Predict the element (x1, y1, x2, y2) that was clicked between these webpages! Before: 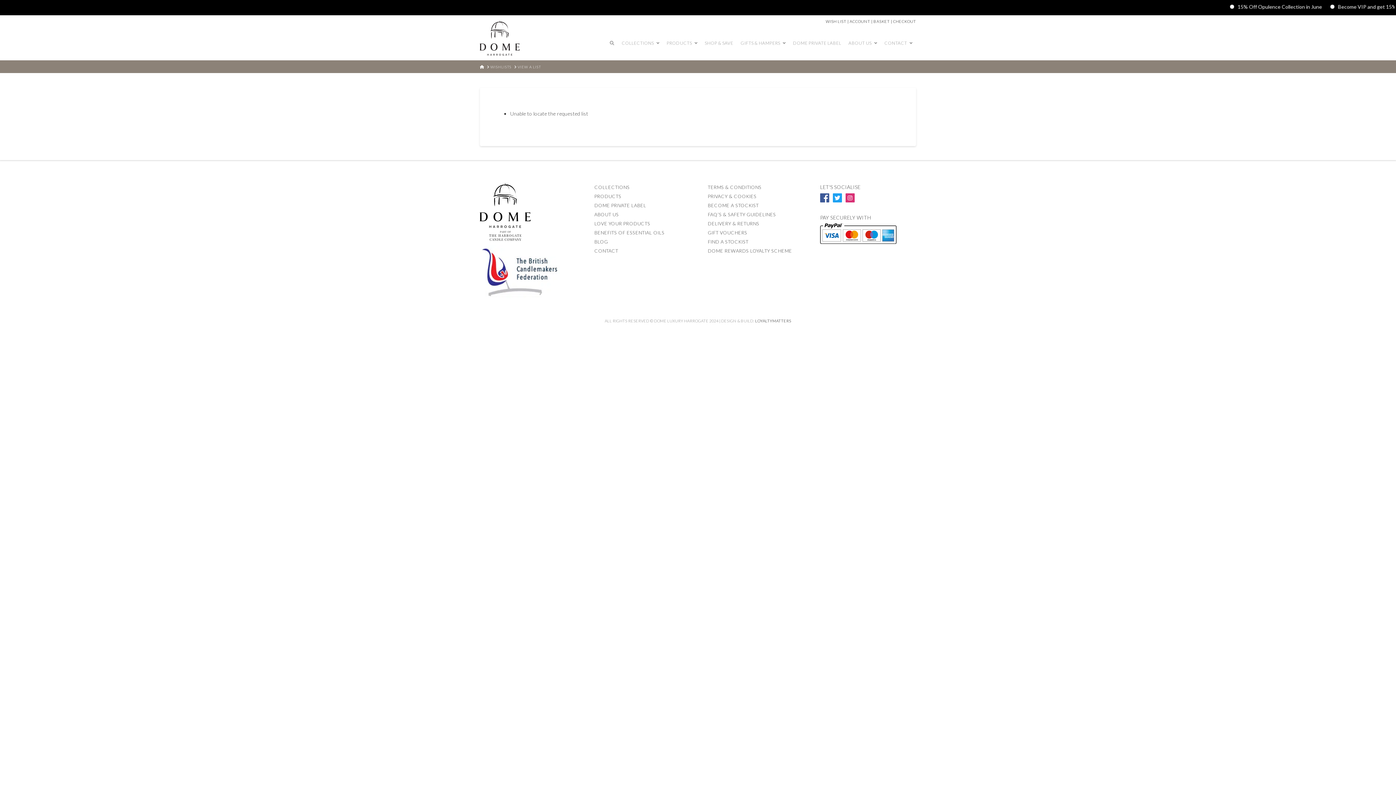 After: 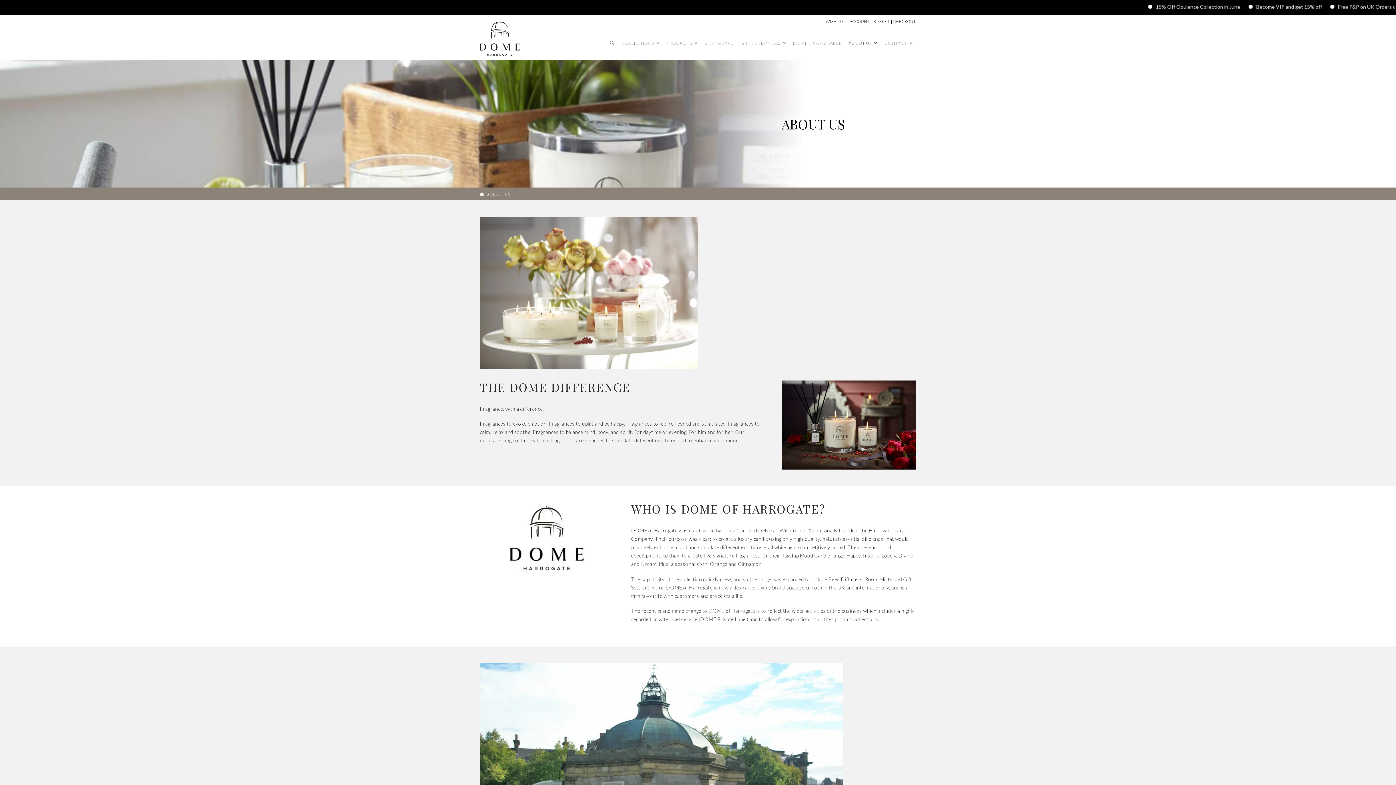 Action: label: ABOUT US bbox: (593, 210, 689, 219)